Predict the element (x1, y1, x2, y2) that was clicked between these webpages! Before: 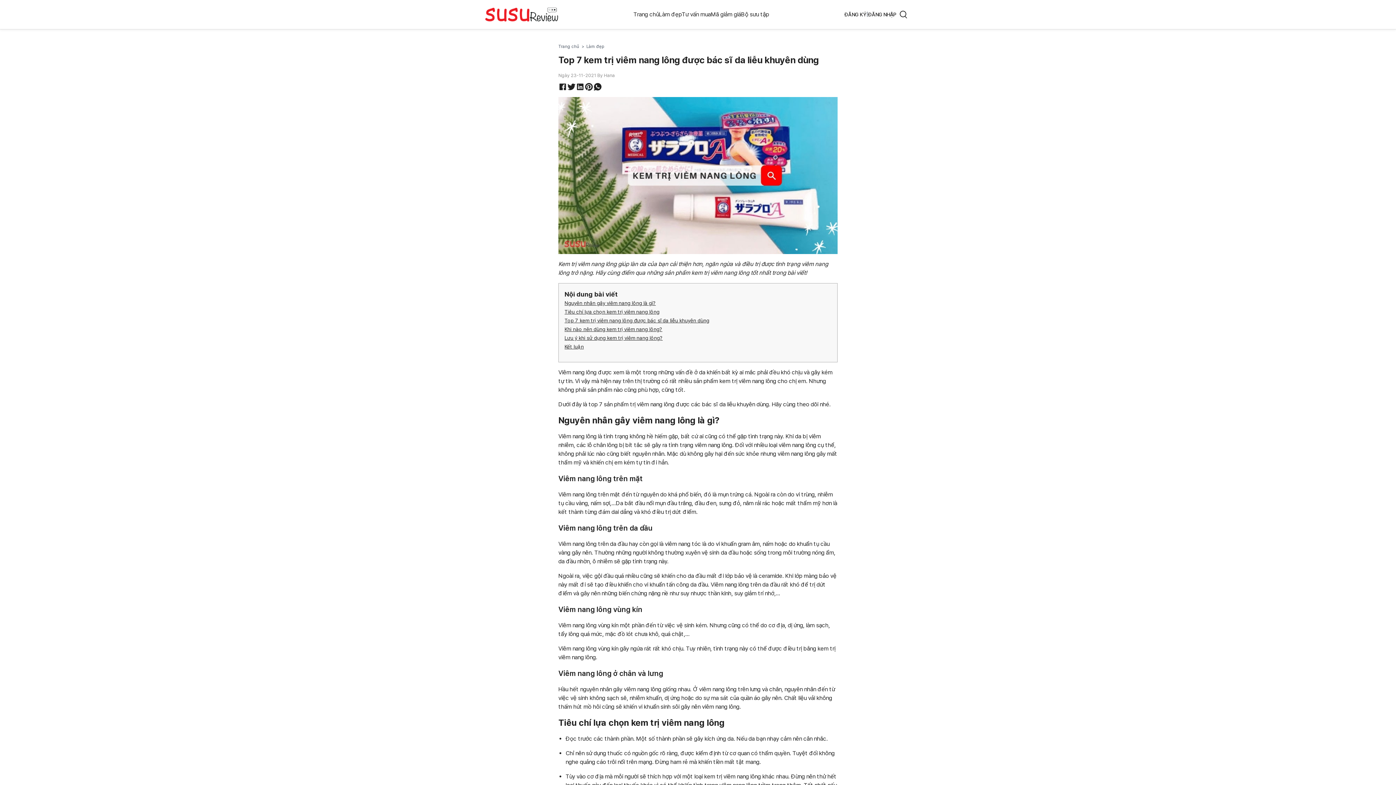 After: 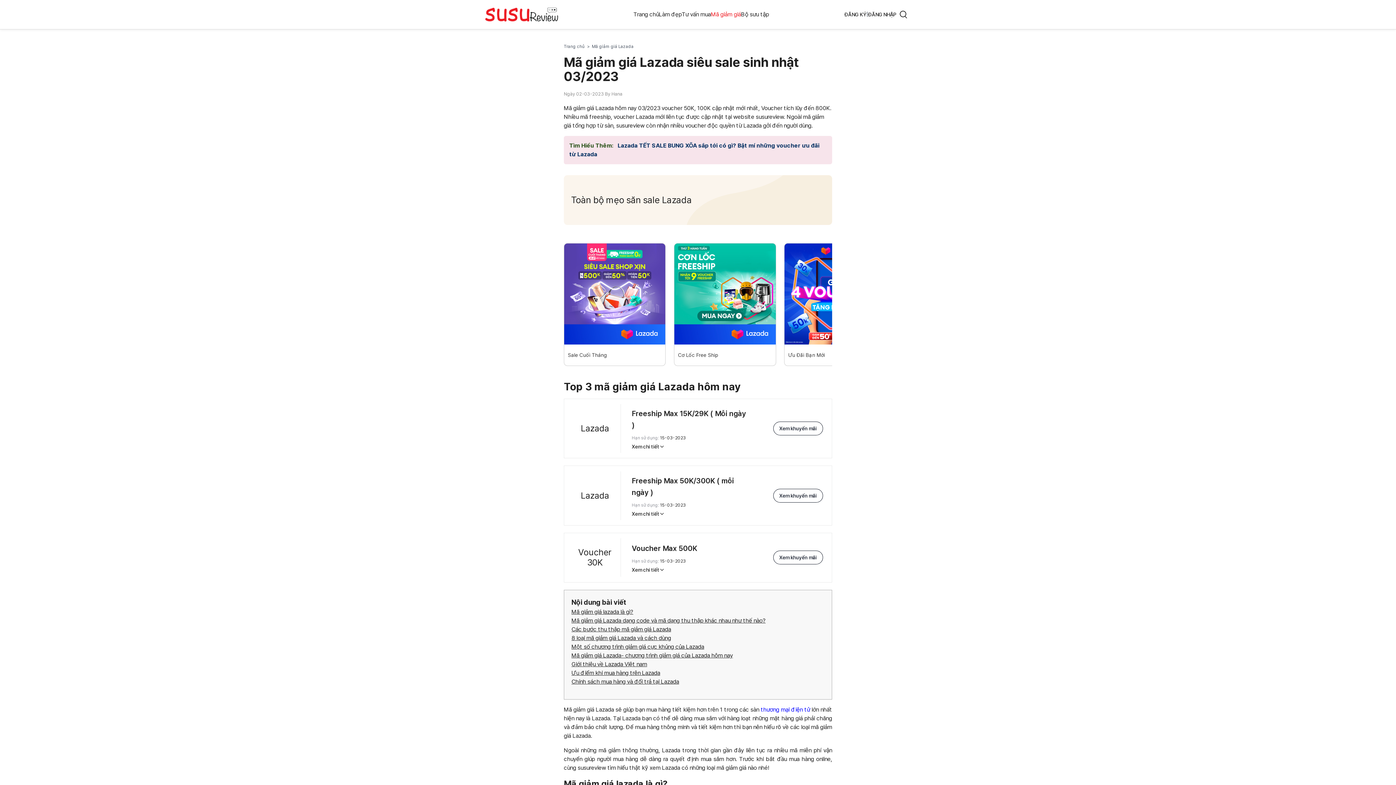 Action: bbox: (711, 10, 741, 18) label: Mã giảm giá